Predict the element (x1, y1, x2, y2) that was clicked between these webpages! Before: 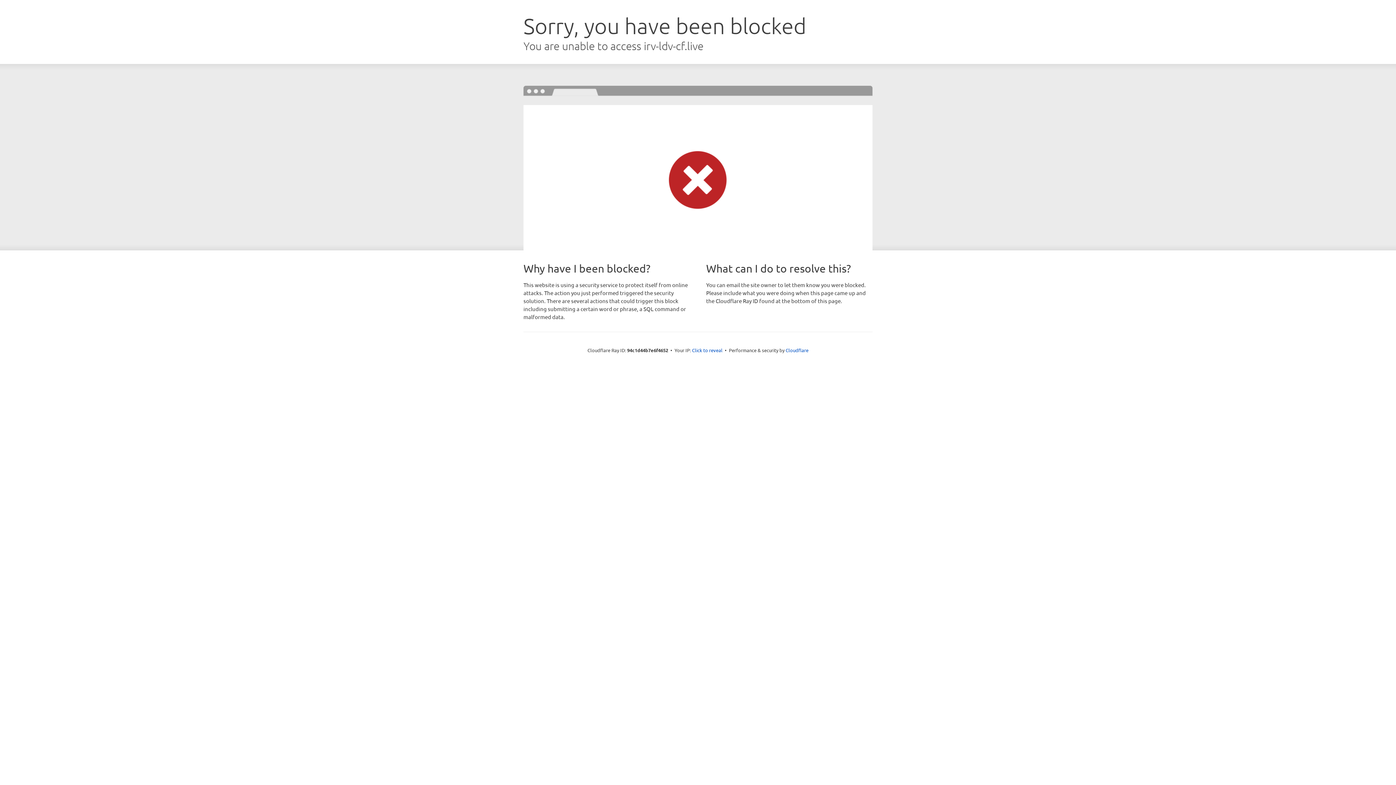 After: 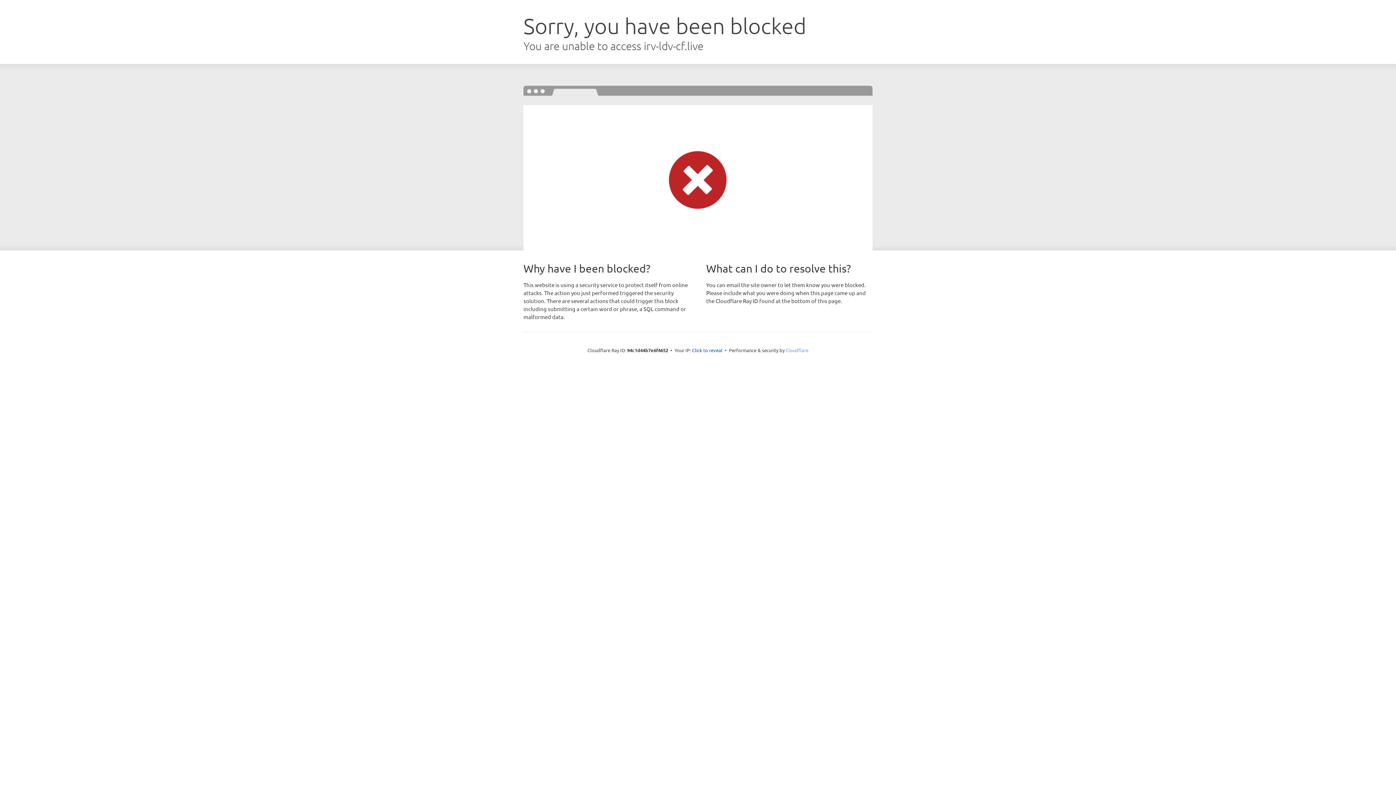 Action: label: Cloudflare bbox: (785, 347, 808, 353)